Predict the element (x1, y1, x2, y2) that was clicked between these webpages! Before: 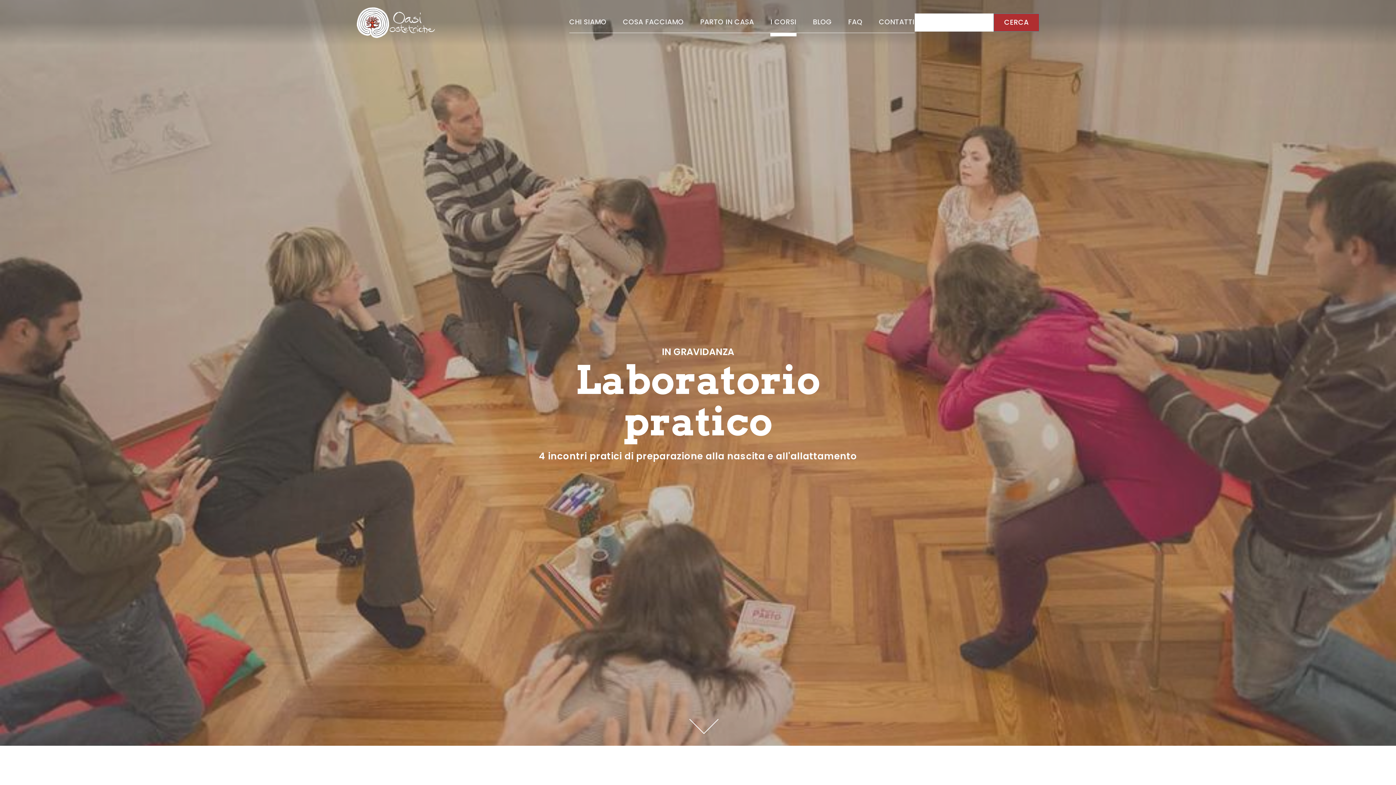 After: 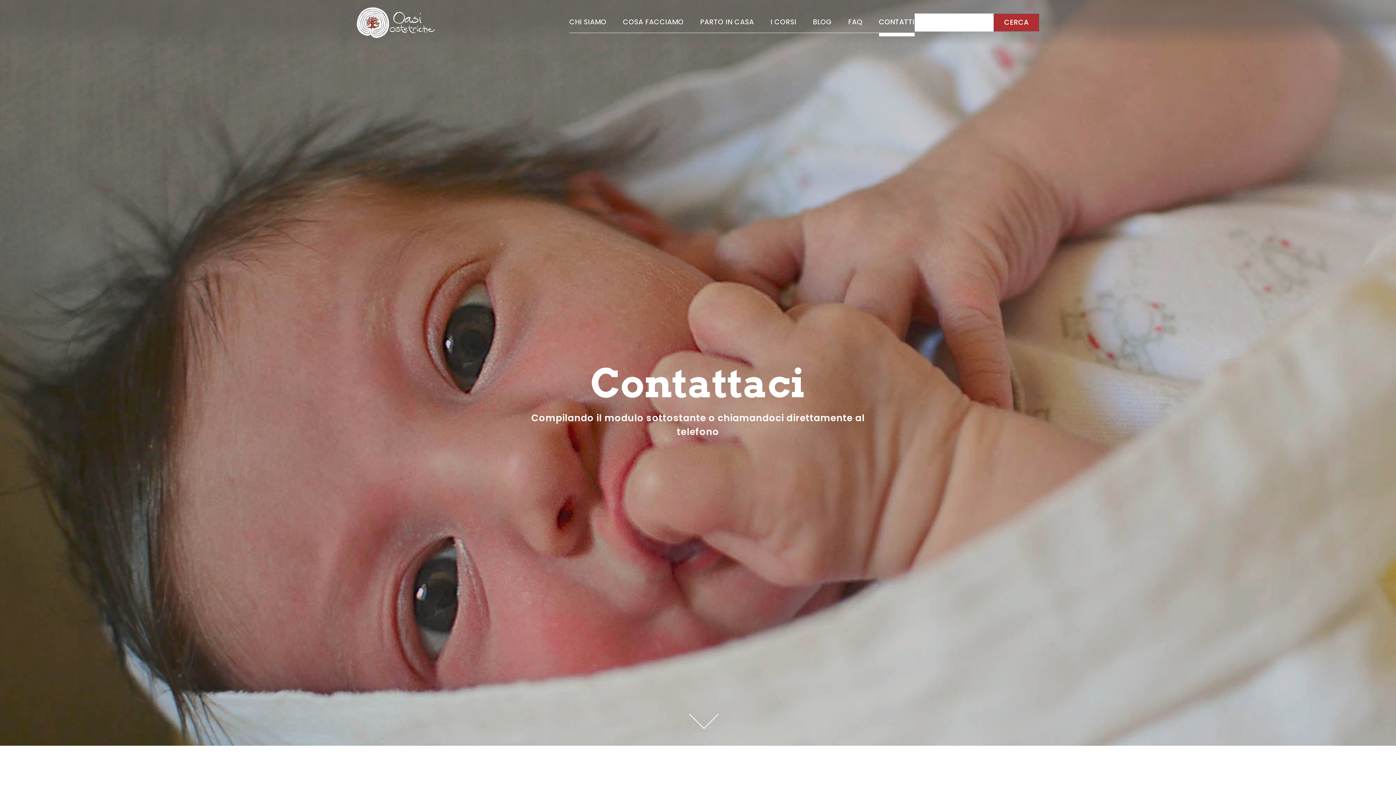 Action: label: CONTATTI bbox: (879, 11, 914, 36)